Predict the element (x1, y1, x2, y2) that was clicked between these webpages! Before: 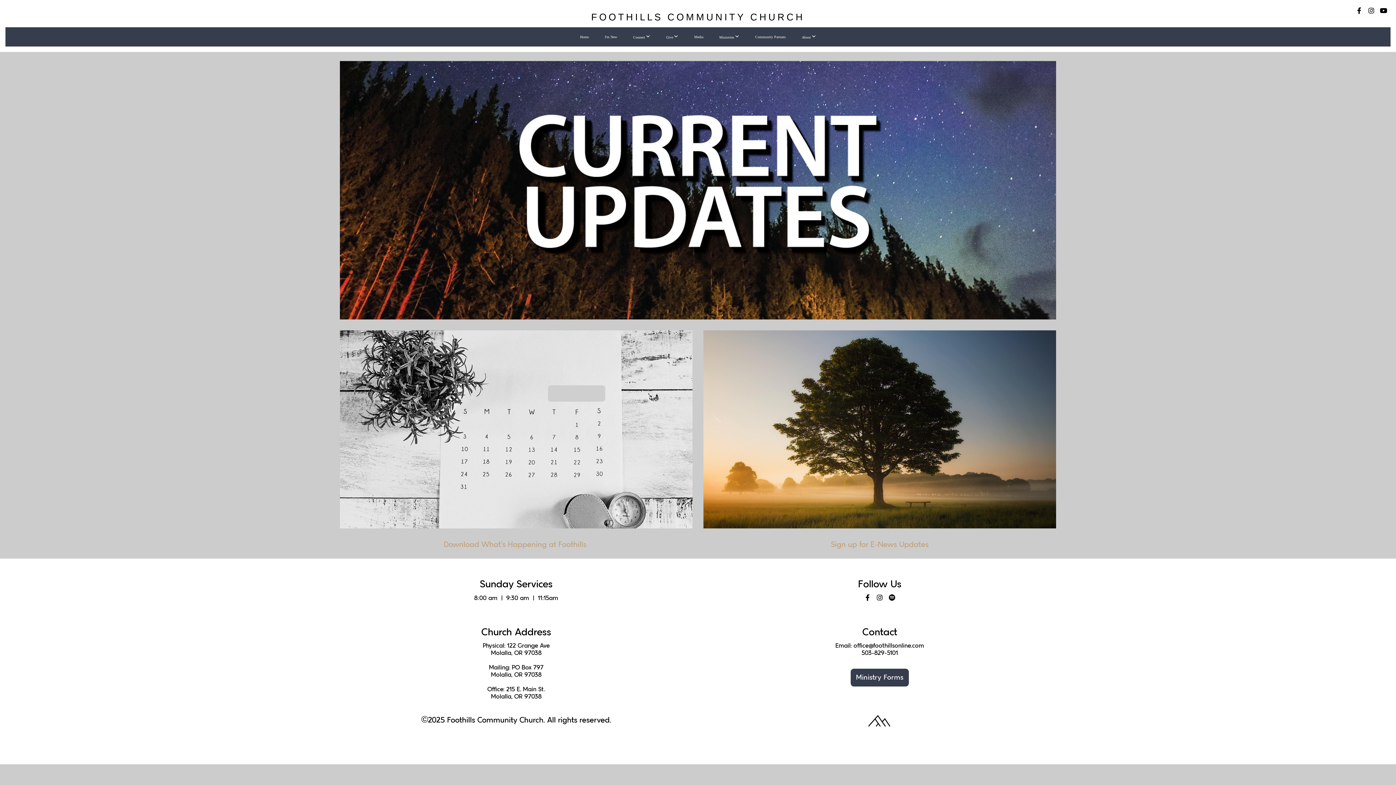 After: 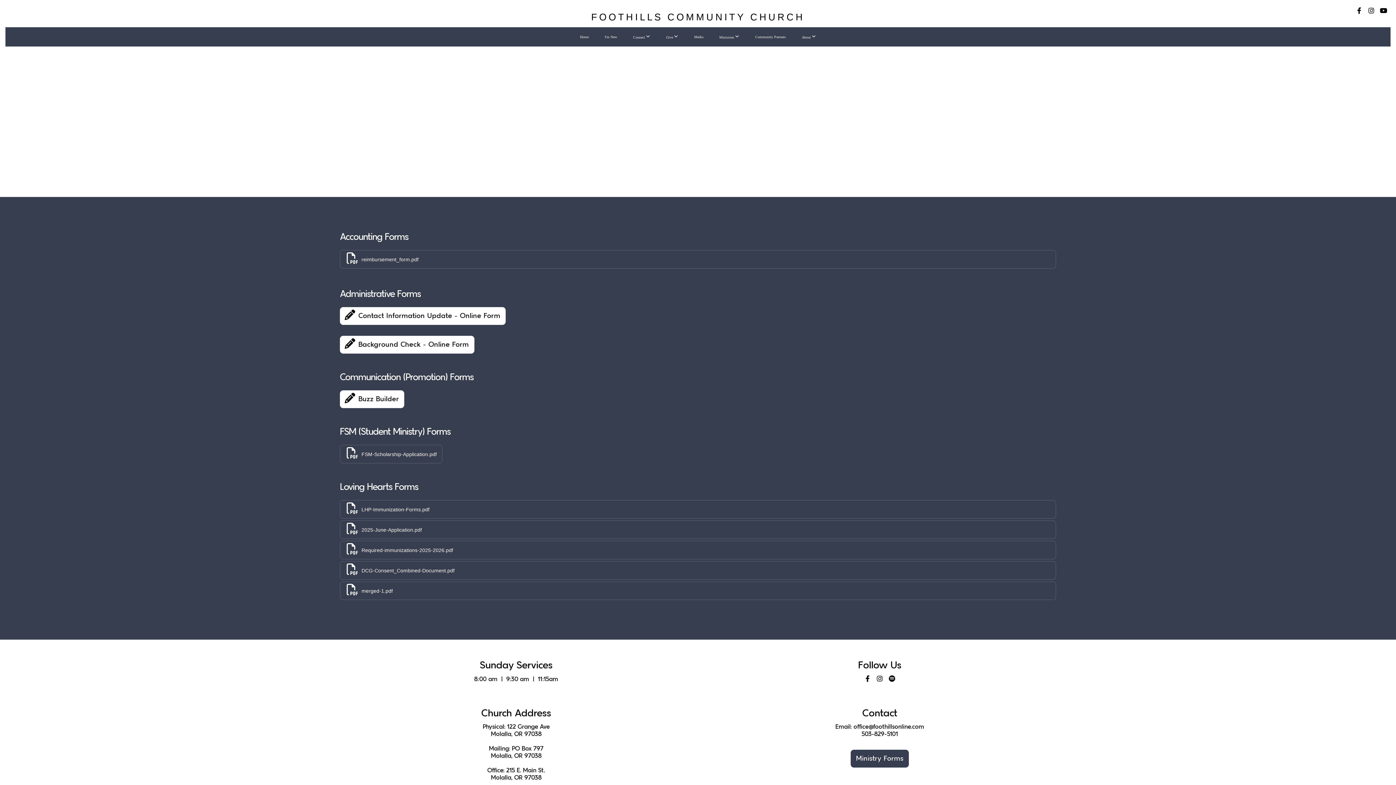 Action: bbox: (850, 669, 909, 687) label: Ministry Forms